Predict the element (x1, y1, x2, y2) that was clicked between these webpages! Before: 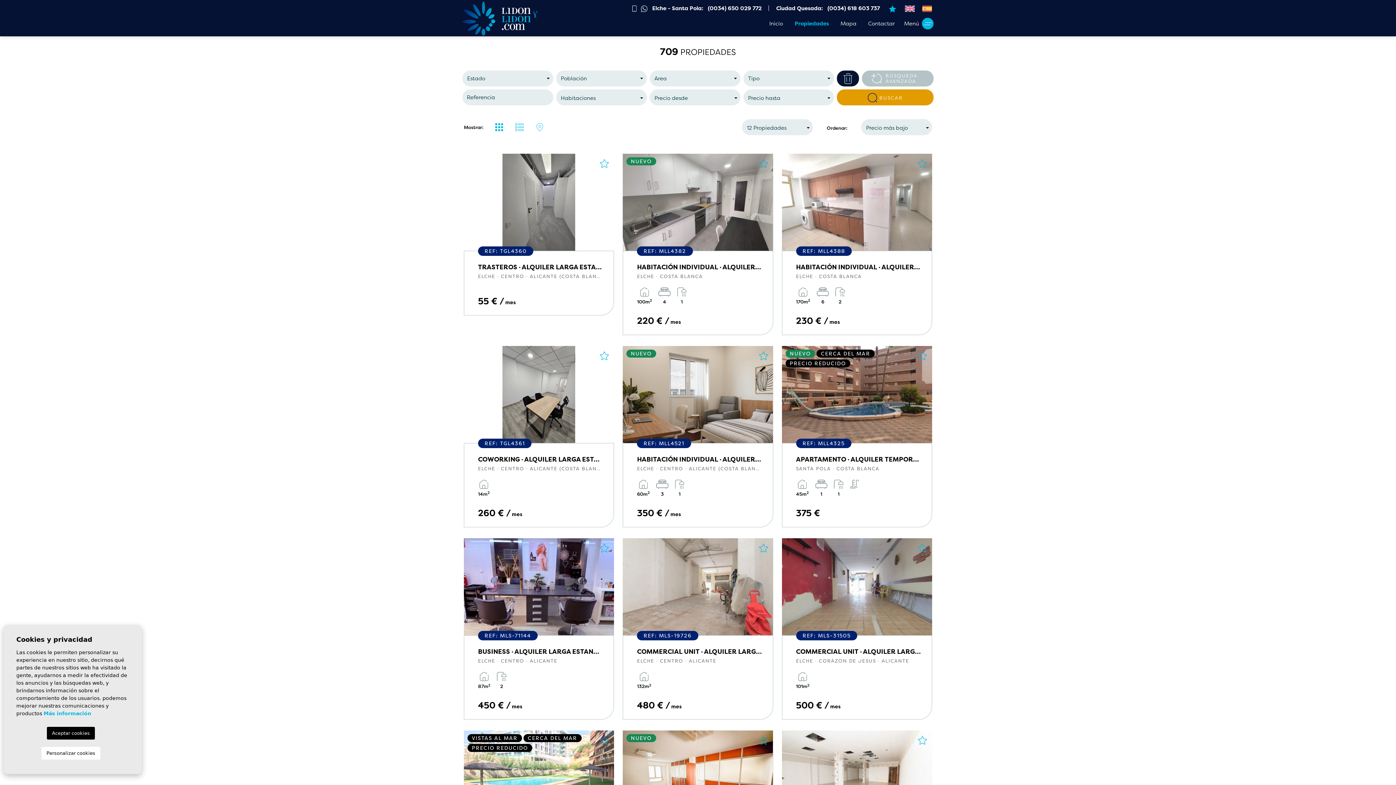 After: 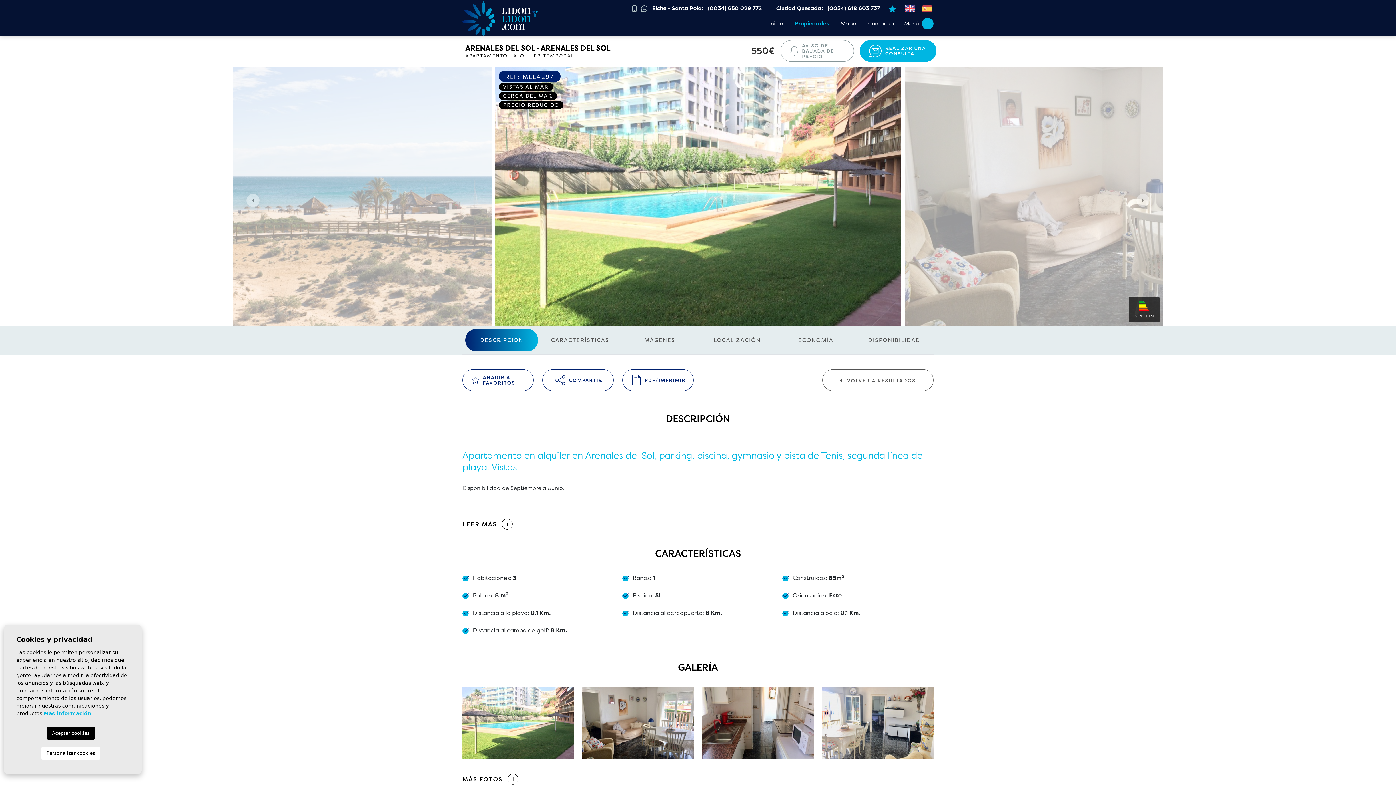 Action: bbox: (464, 731, 614, 828)